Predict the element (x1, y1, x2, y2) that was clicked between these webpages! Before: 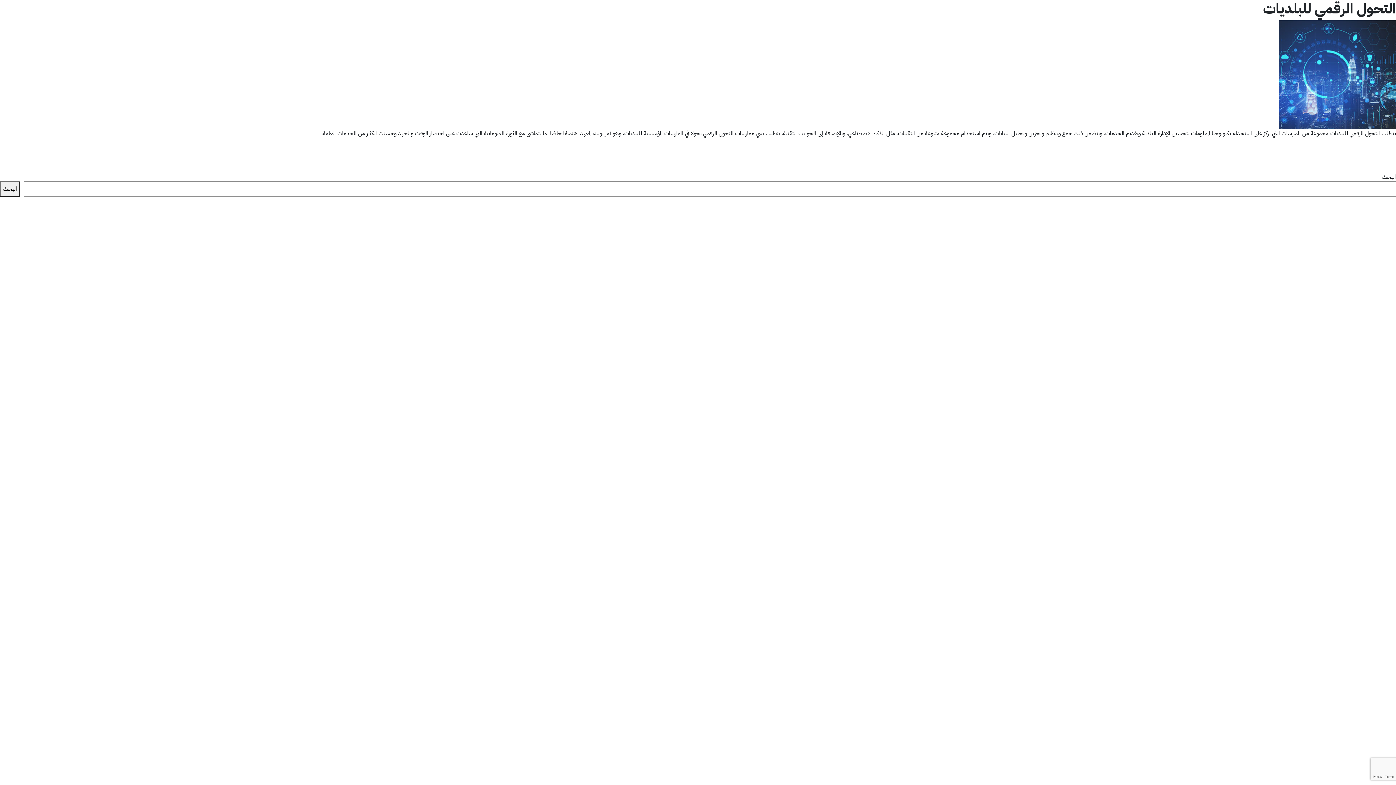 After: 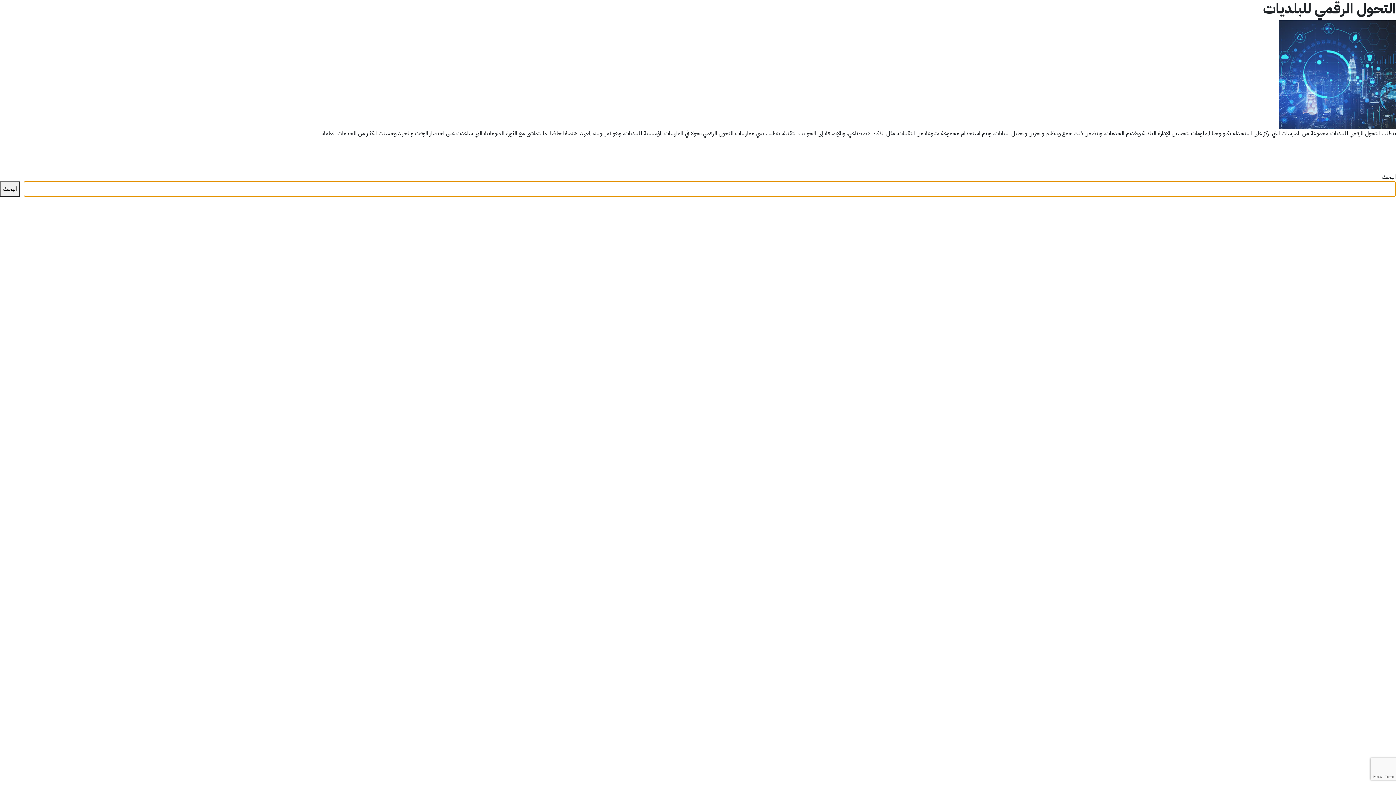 Action: bbox: (0, 181, 20, 196) label: البحث